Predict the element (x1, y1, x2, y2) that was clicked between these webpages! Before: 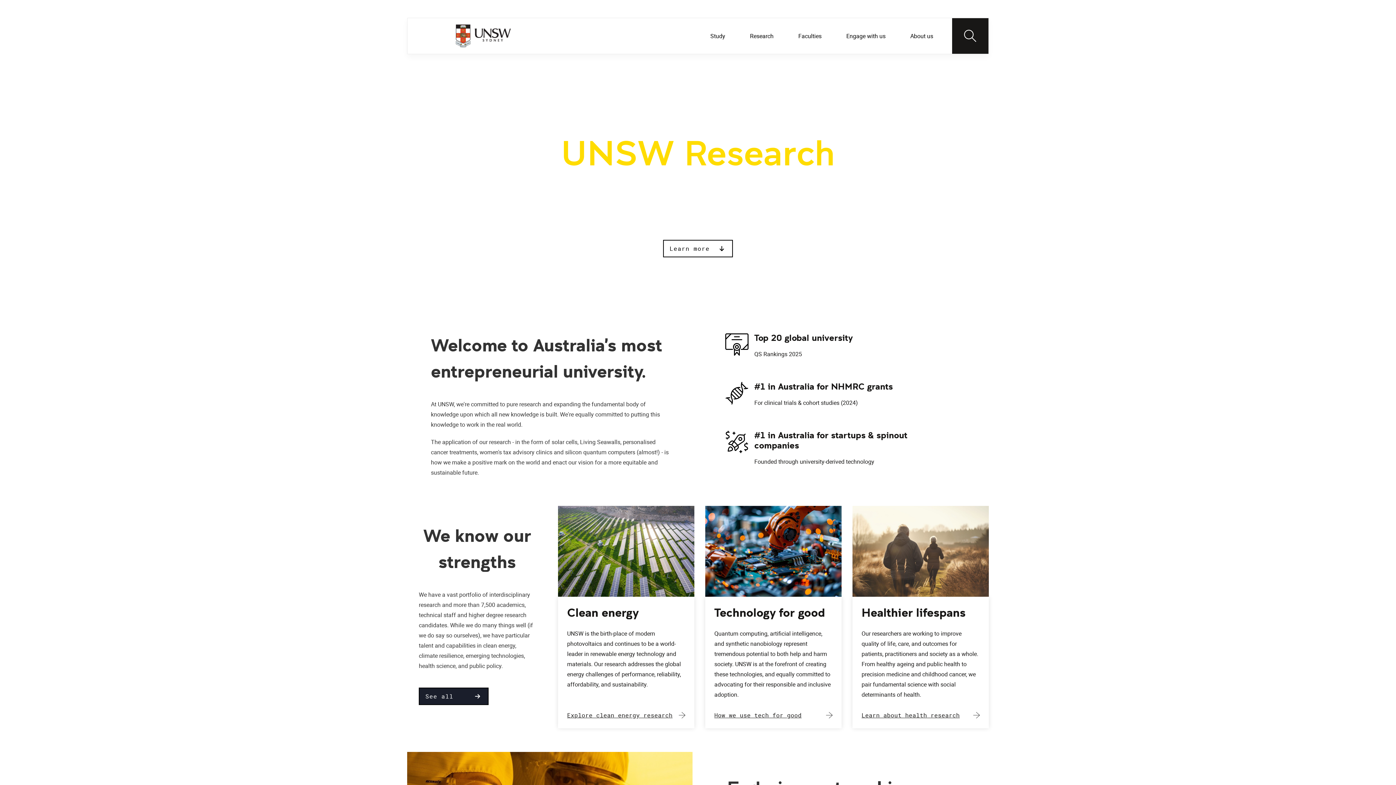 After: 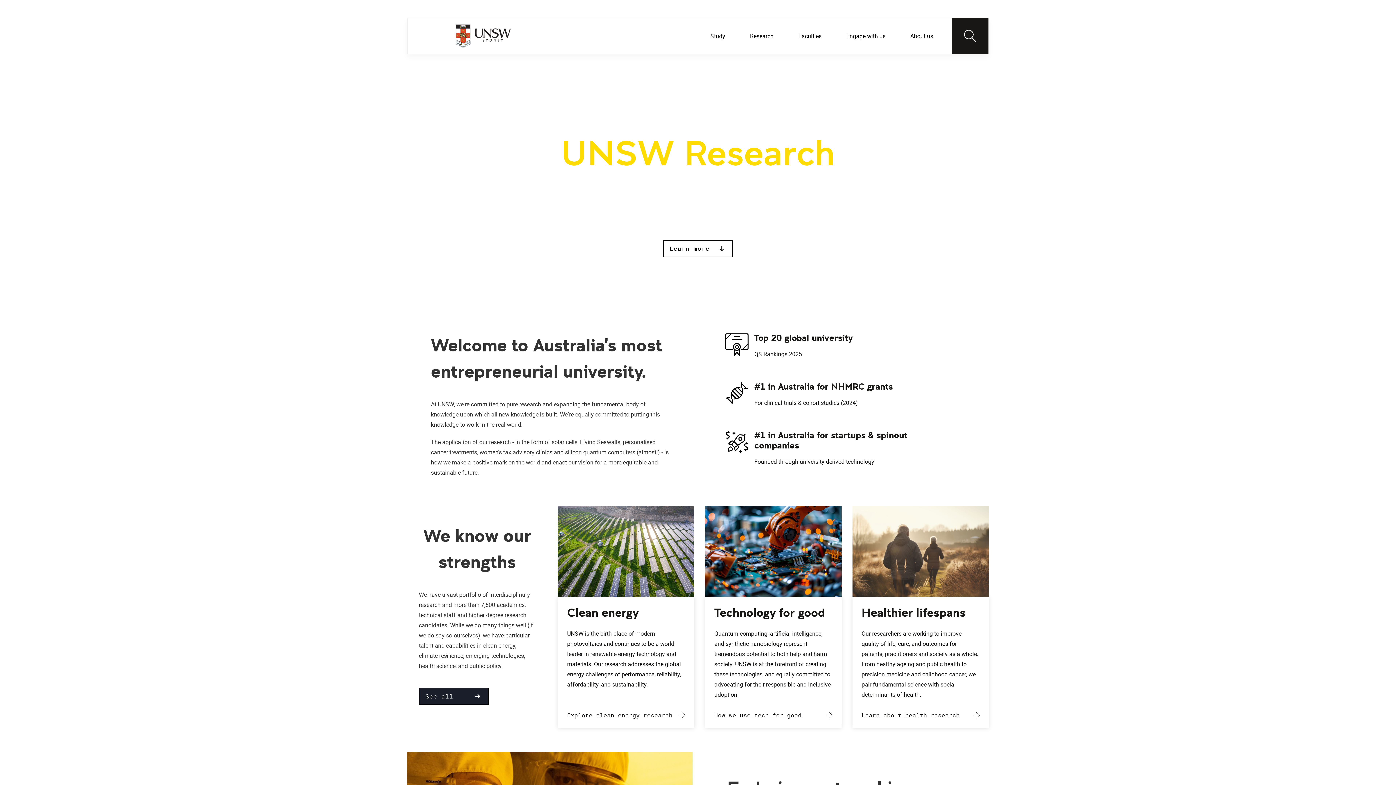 Action: bbox: (750, 0, 781, 17) label: News 